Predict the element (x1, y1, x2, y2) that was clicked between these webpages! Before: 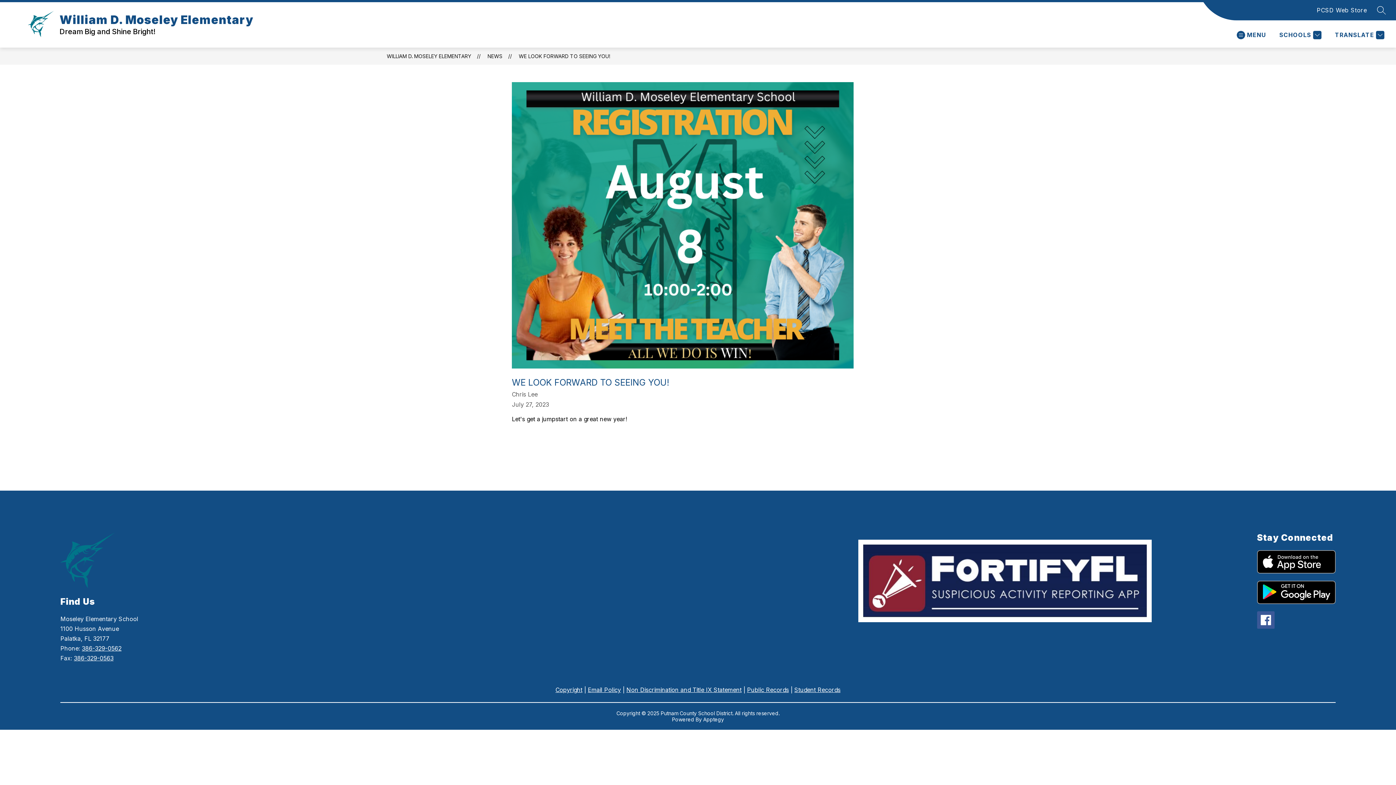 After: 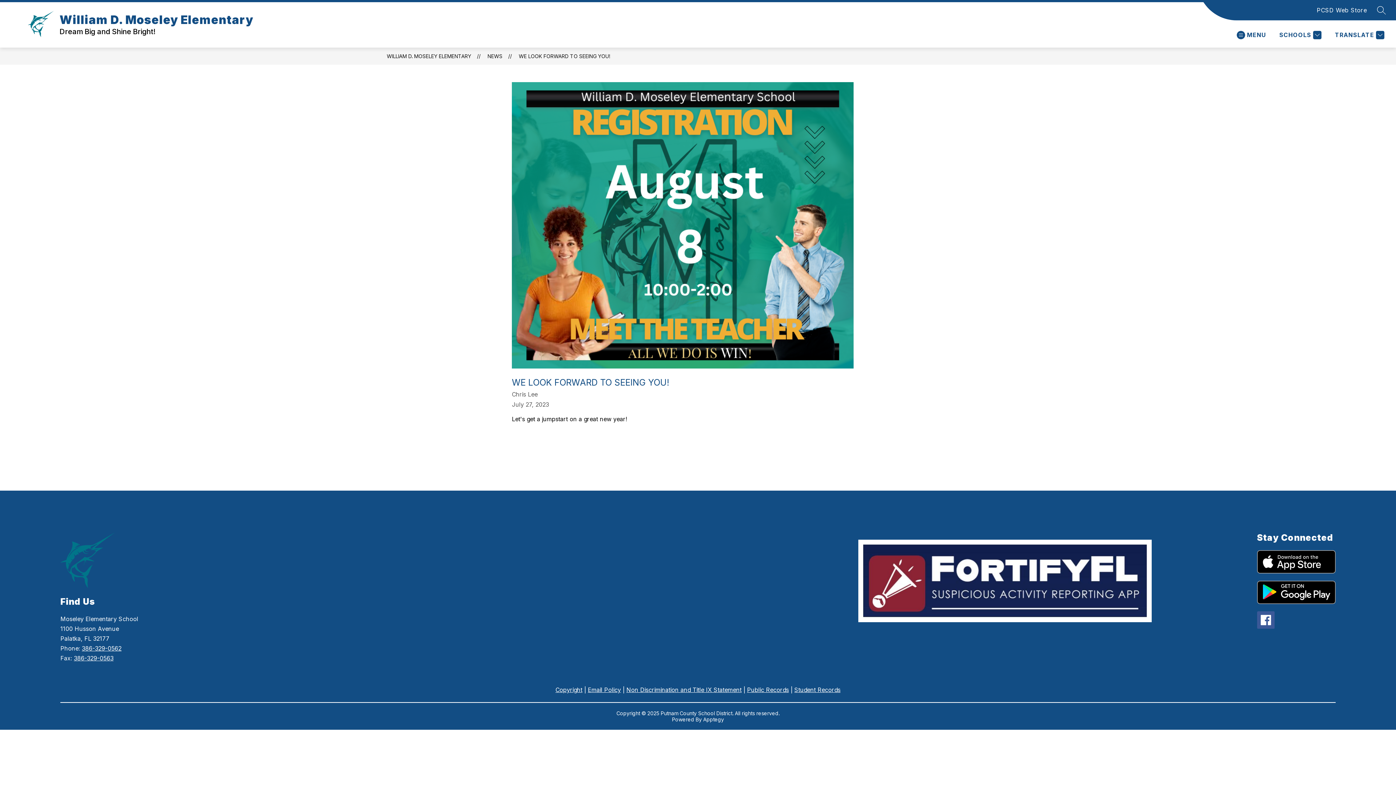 Action: label: Email Policy bbox: (588, 686, 621, 693)